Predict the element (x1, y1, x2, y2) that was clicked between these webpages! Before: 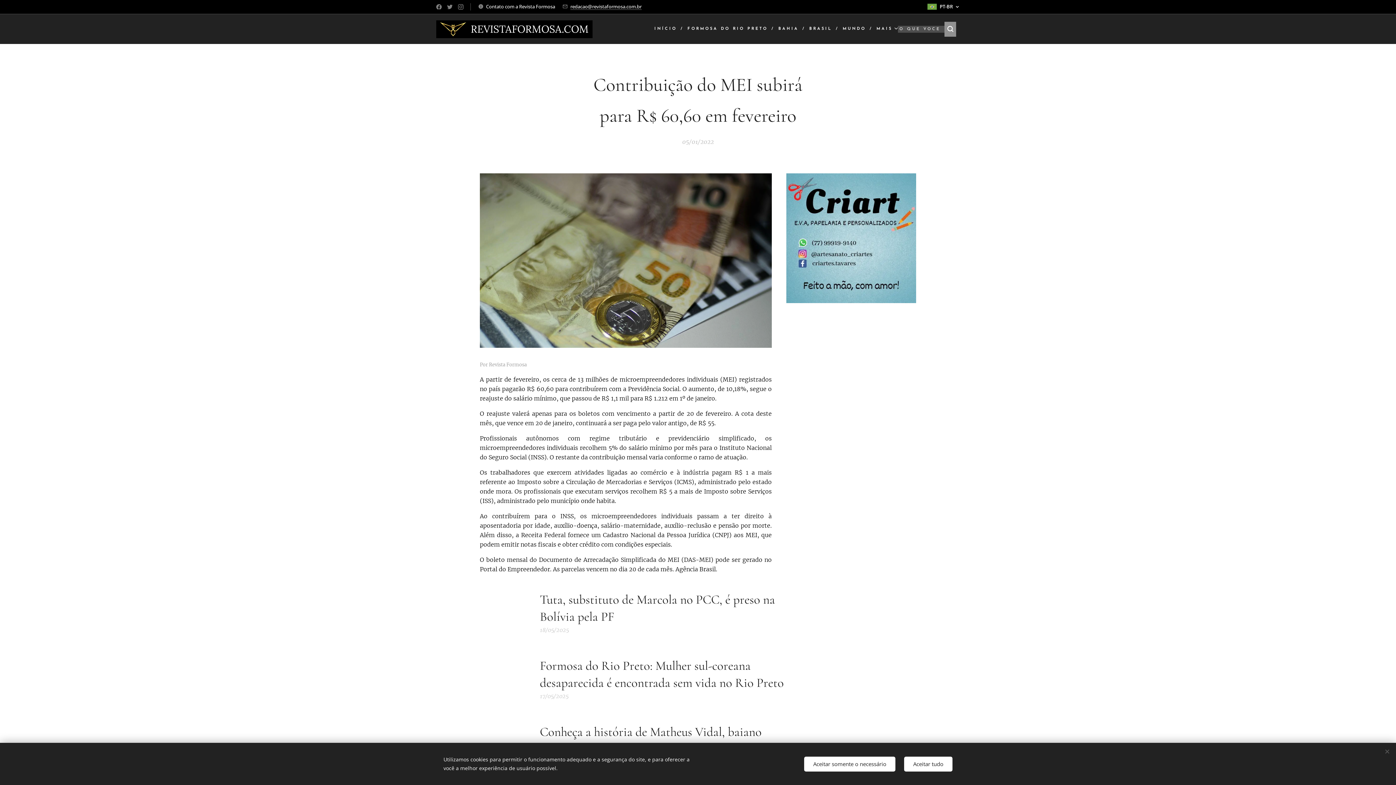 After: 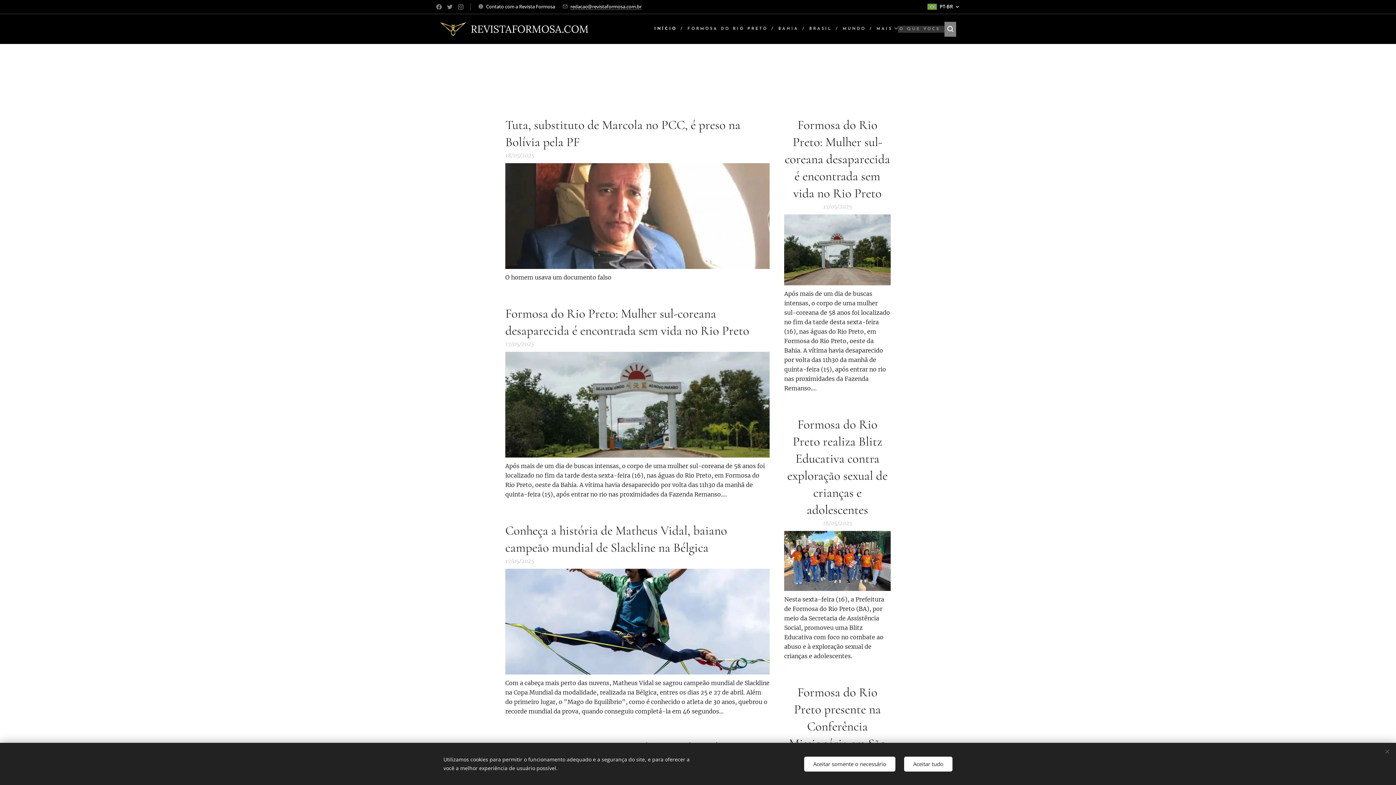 Action: label: INÍCIO bbox: (652, 20, 684, 38)